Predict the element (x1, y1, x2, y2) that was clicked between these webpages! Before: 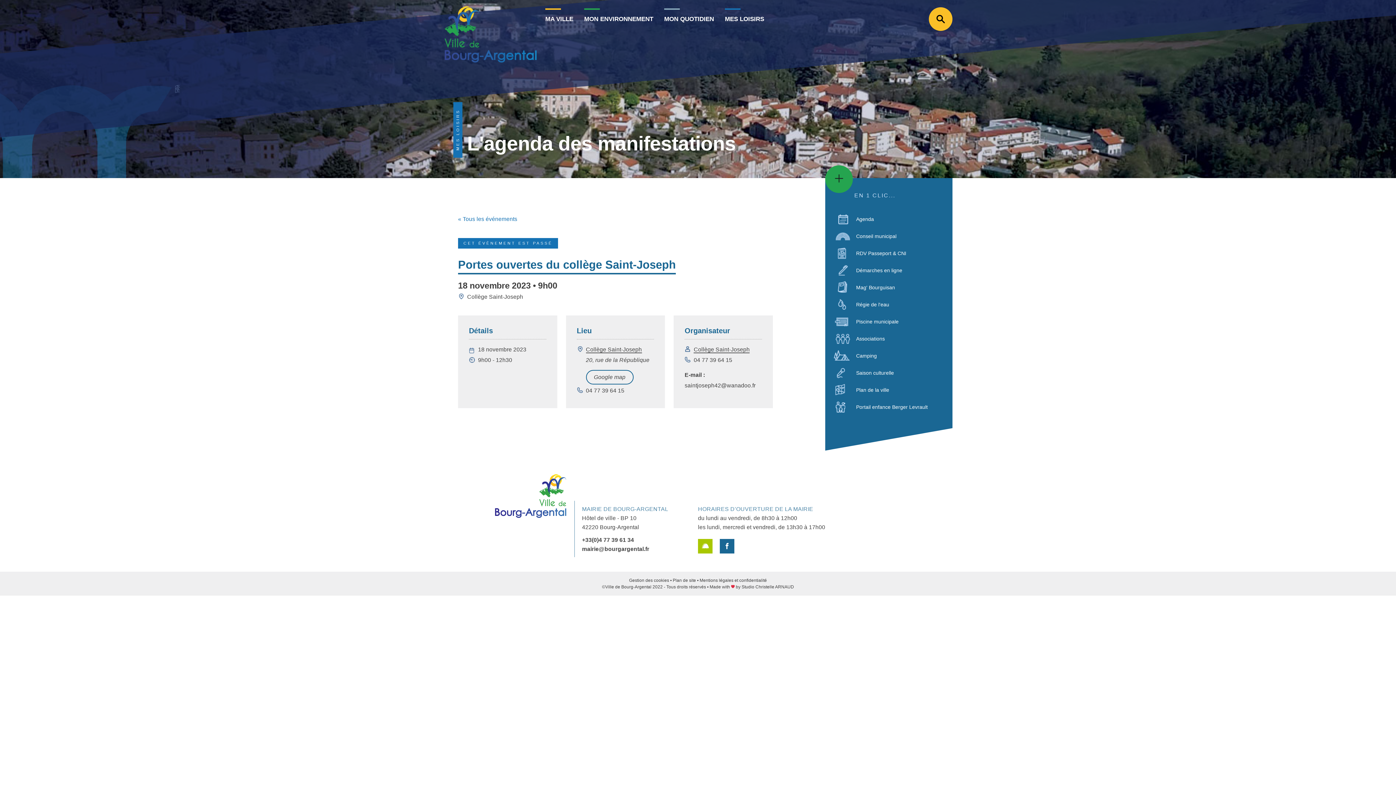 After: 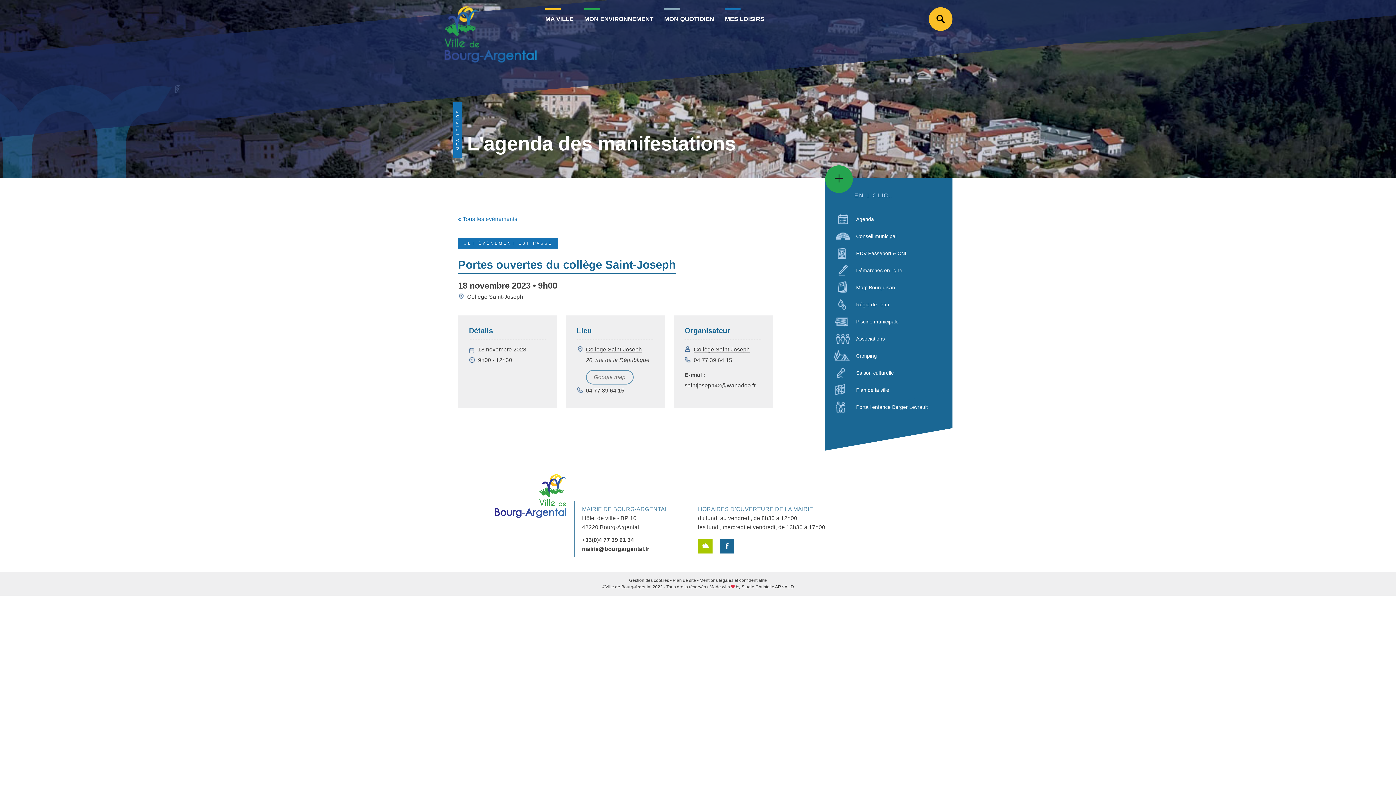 Action: label: + Google Map bbox: (586, 370, 633, 384)